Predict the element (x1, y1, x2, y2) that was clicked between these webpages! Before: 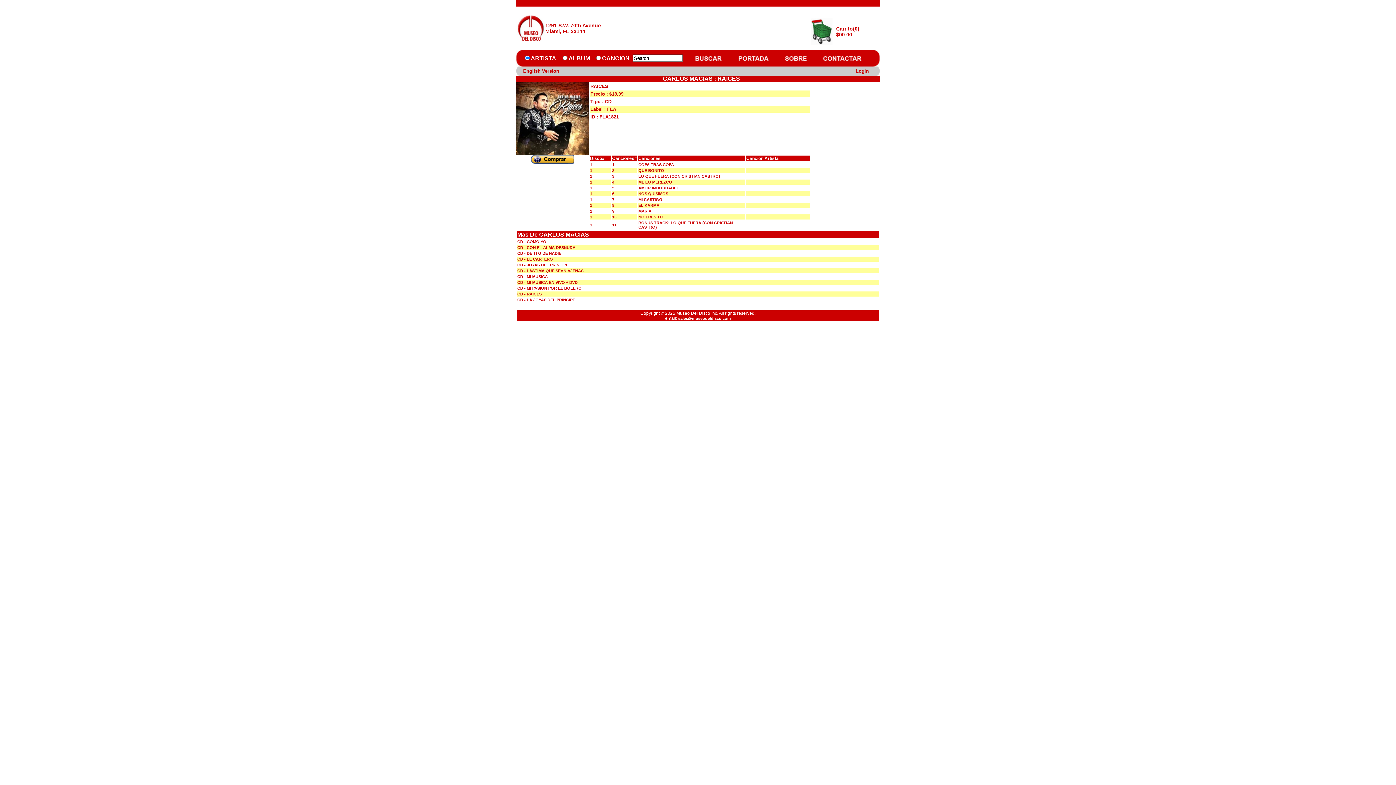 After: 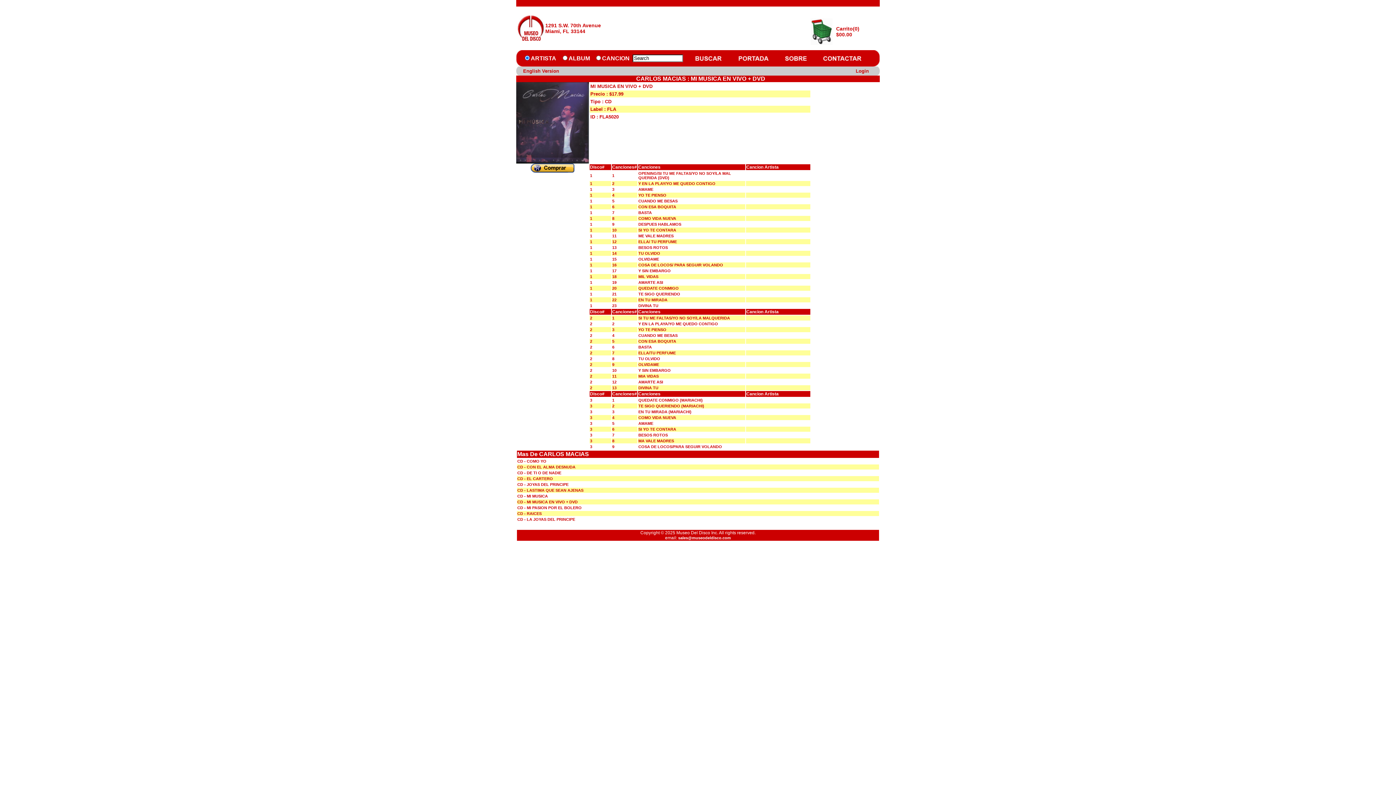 Action: bbox: (517, 280, 577, 284) label: CD - MI MUSICA EN VIVO + DVD